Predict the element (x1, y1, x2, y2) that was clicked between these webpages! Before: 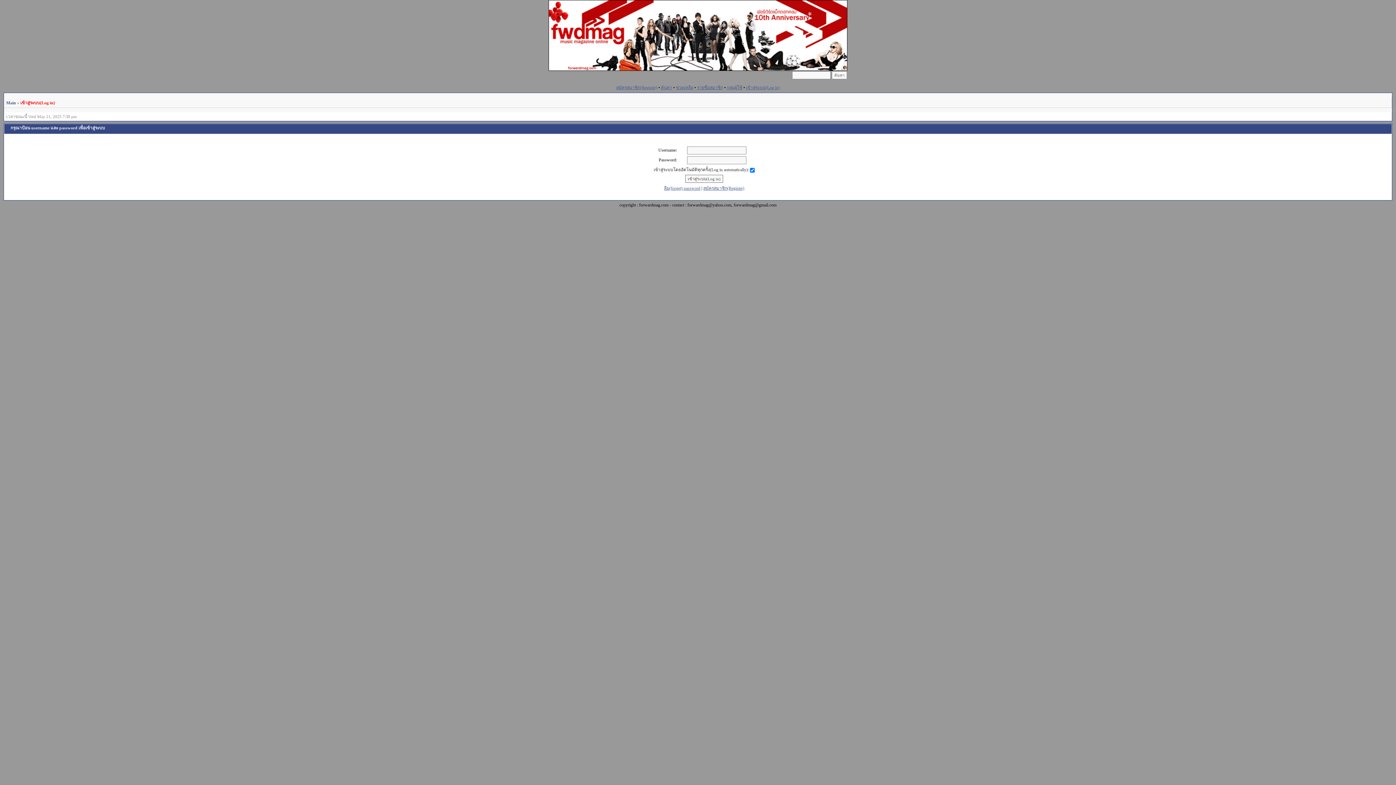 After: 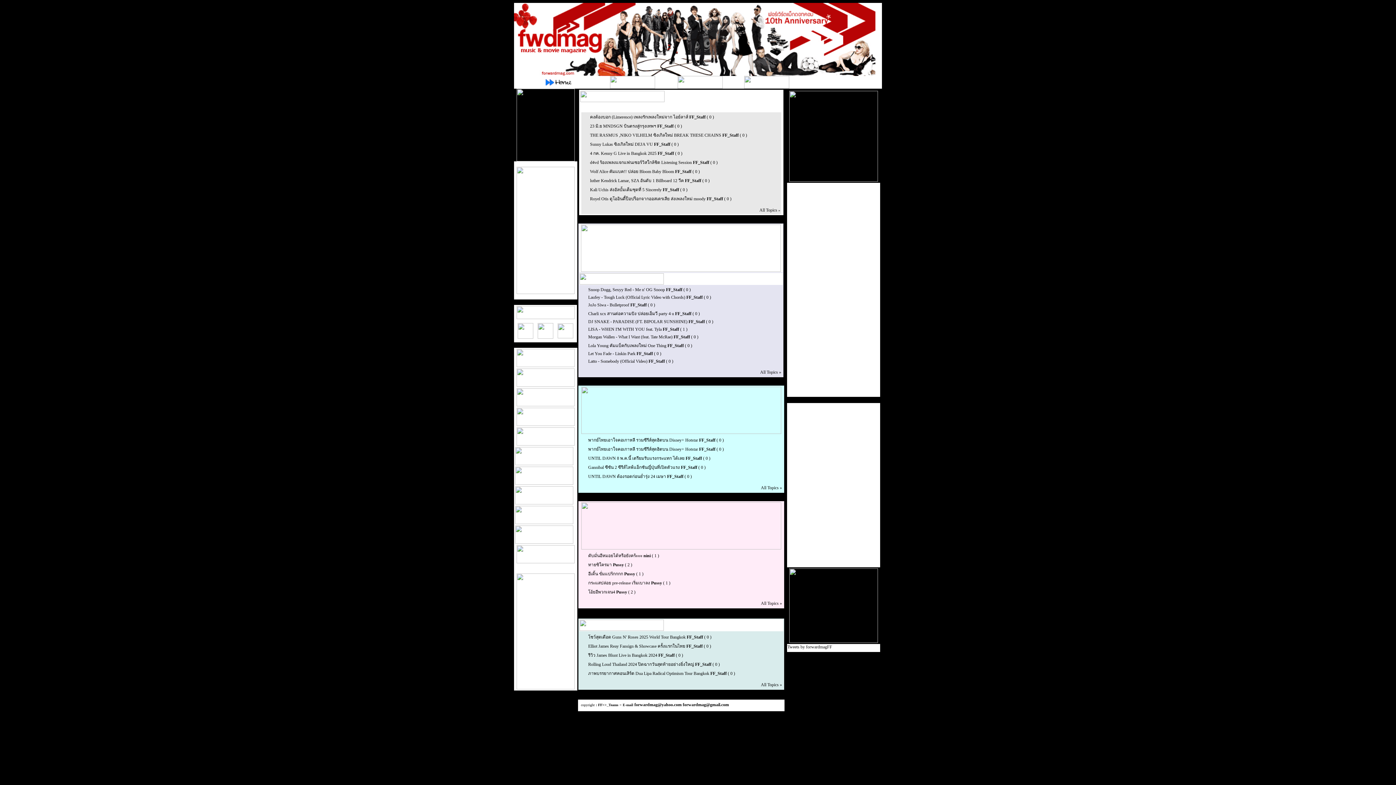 Action: bbox: (549, 66, 847, 71)